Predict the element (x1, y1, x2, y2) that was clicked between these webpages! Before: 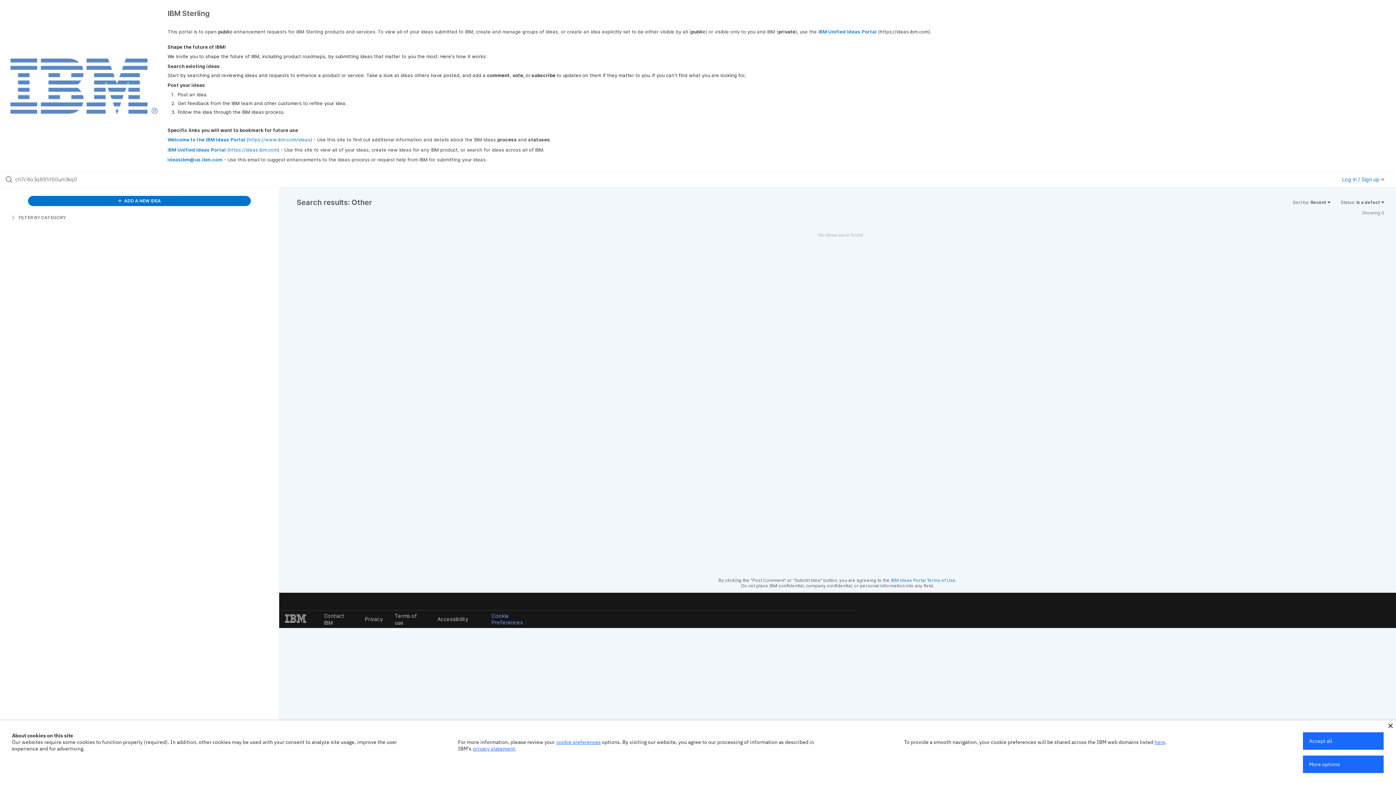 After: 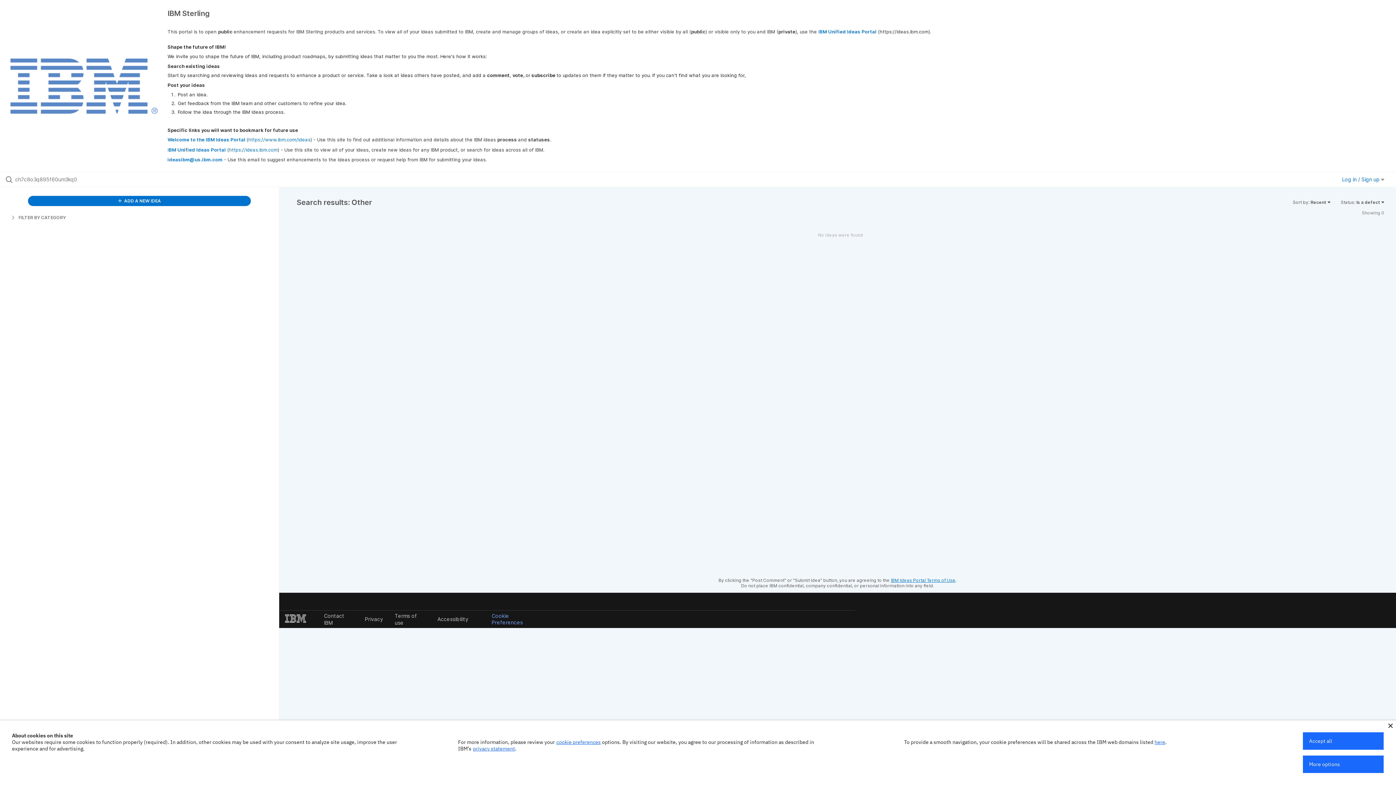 Action: label: IBM Ideas Portal Terms of Use bbox: (891, 577, 955, 583)